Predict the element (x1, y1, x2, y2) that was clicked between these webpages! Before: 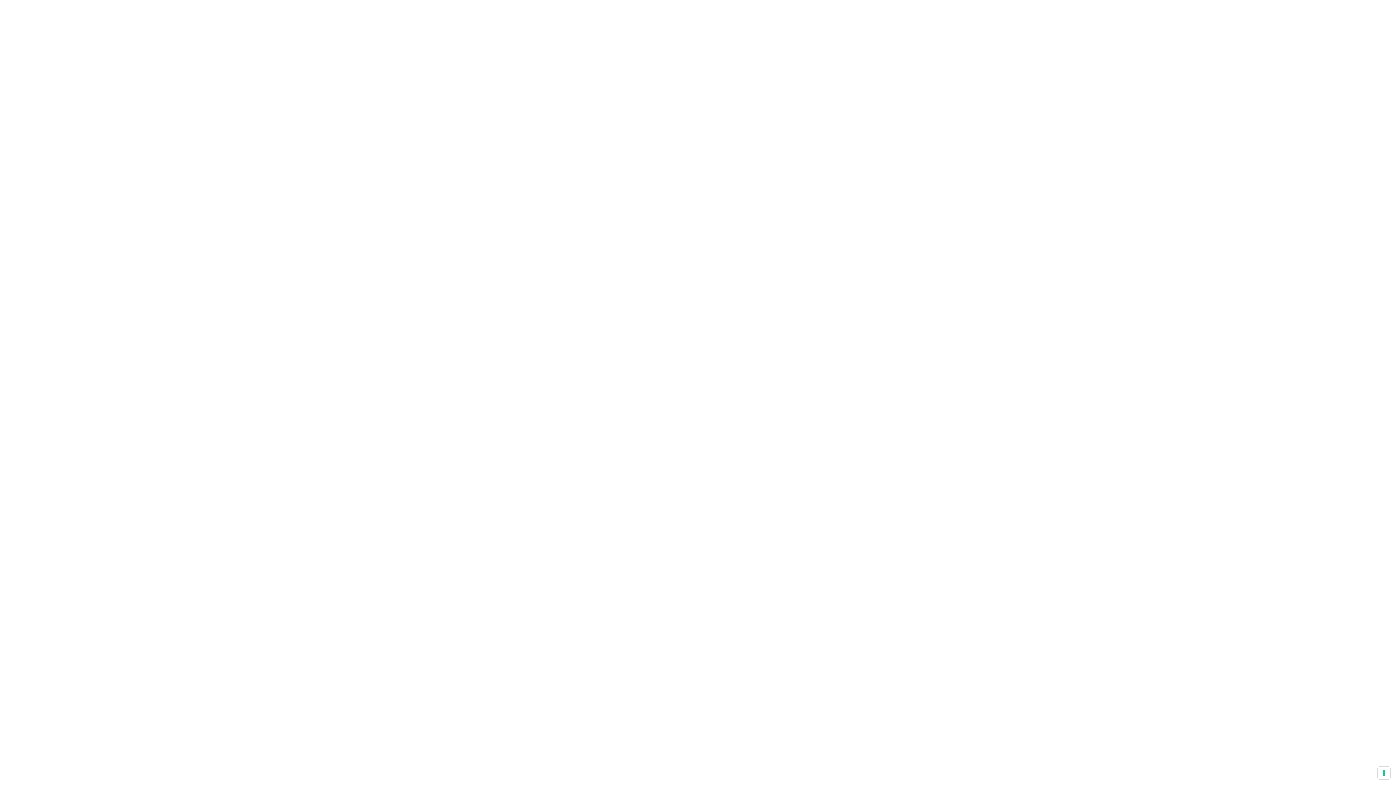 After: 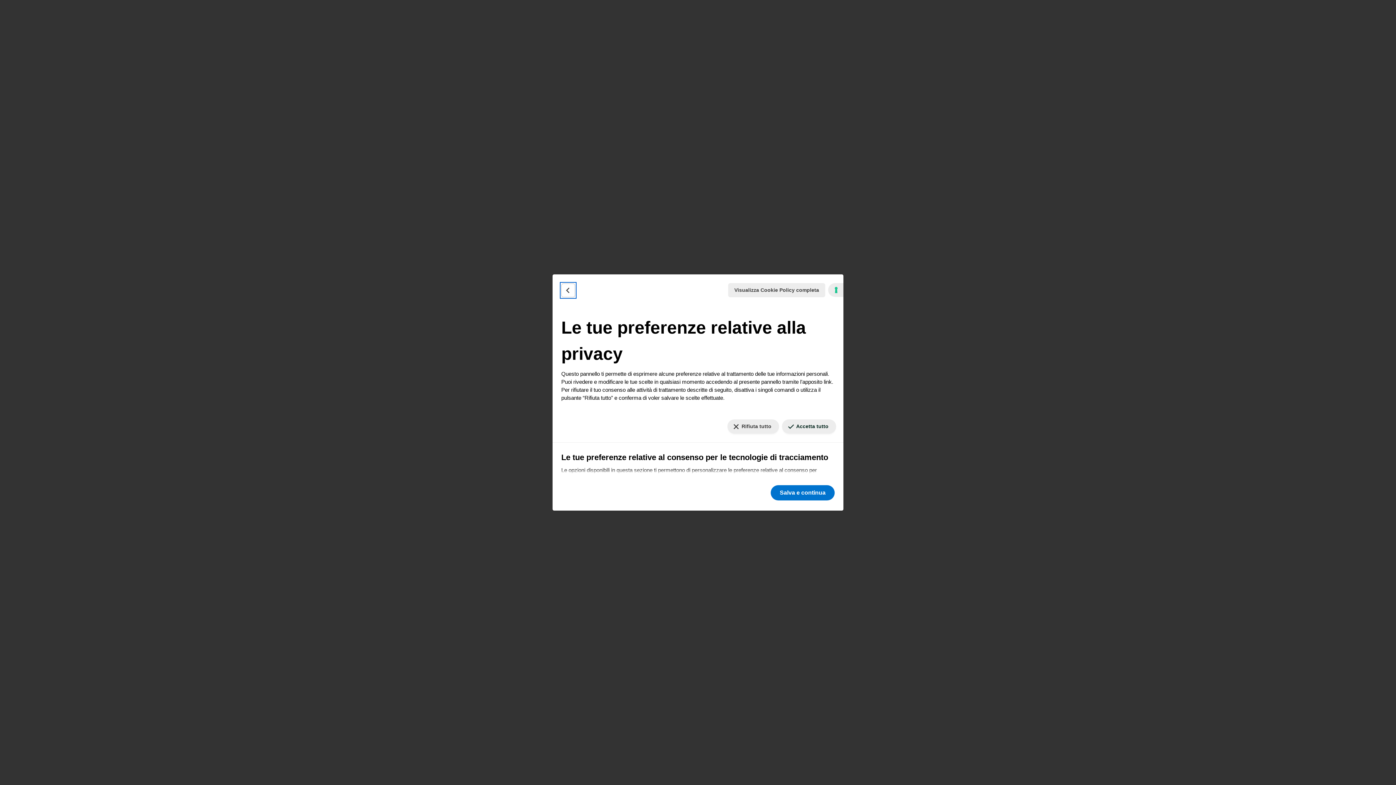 Action: label: Le tue preferenze relative al consenso per le tecnologie di tracciamento bbox: (1378, 767, 1390, 779)